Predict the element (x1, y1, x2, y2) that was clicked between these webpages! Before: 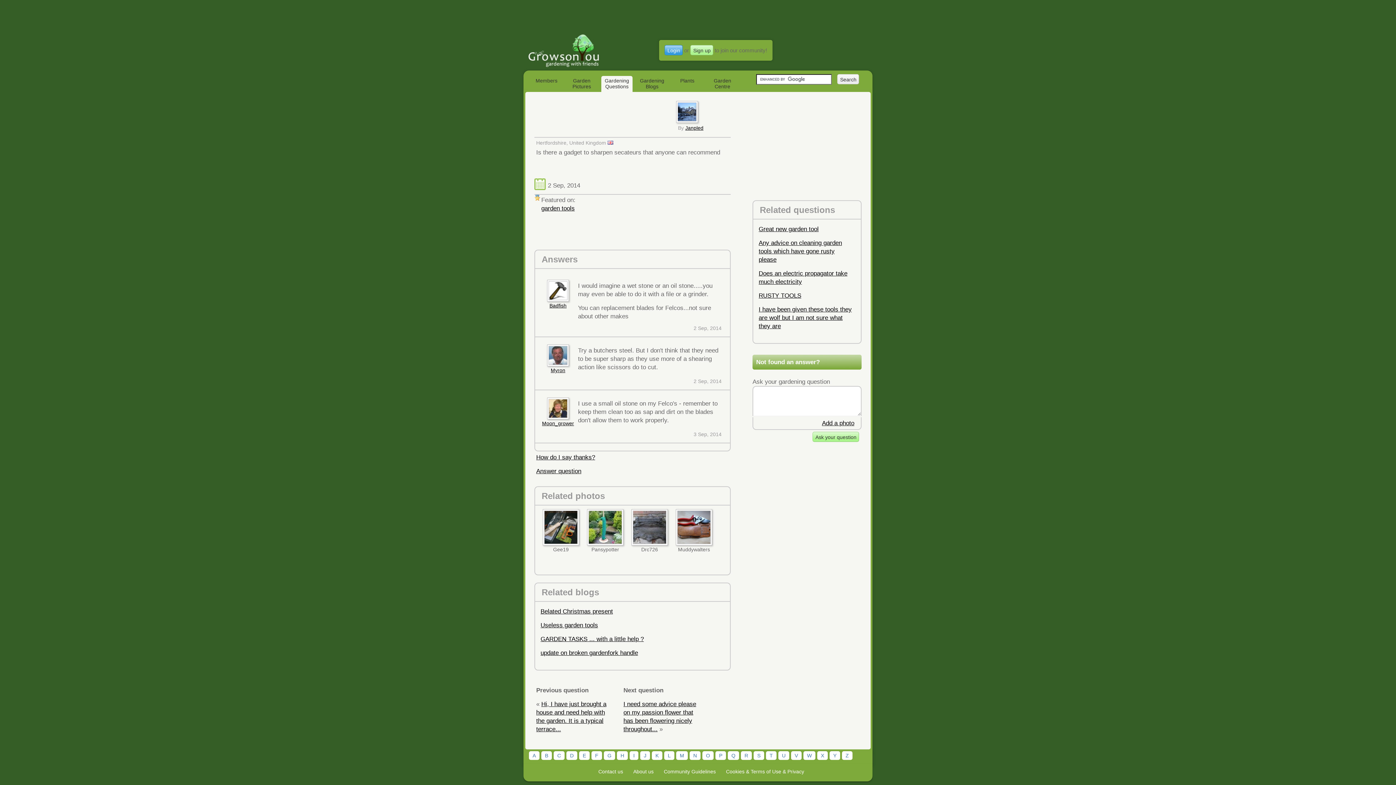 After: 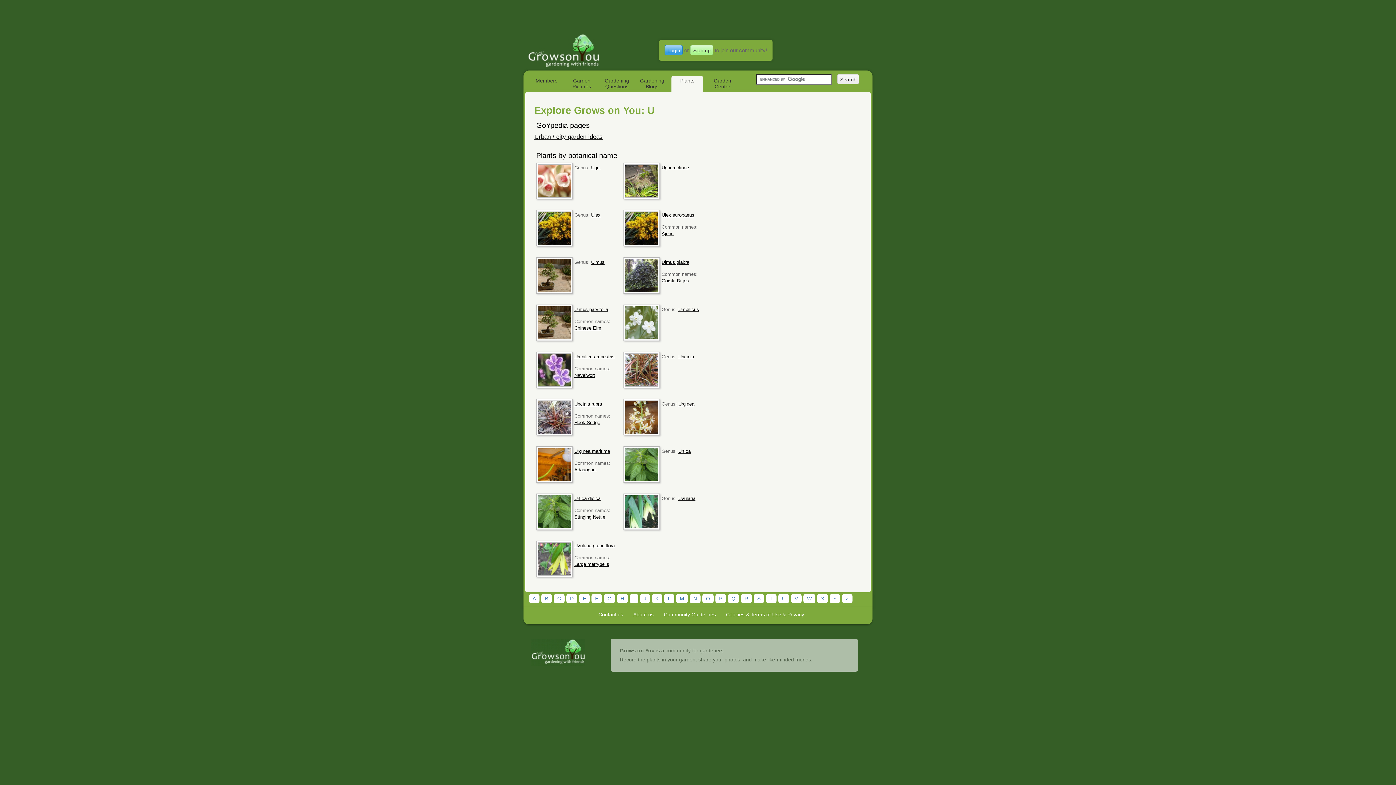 Action: label: U bbox: (778, 751, 789, 760)